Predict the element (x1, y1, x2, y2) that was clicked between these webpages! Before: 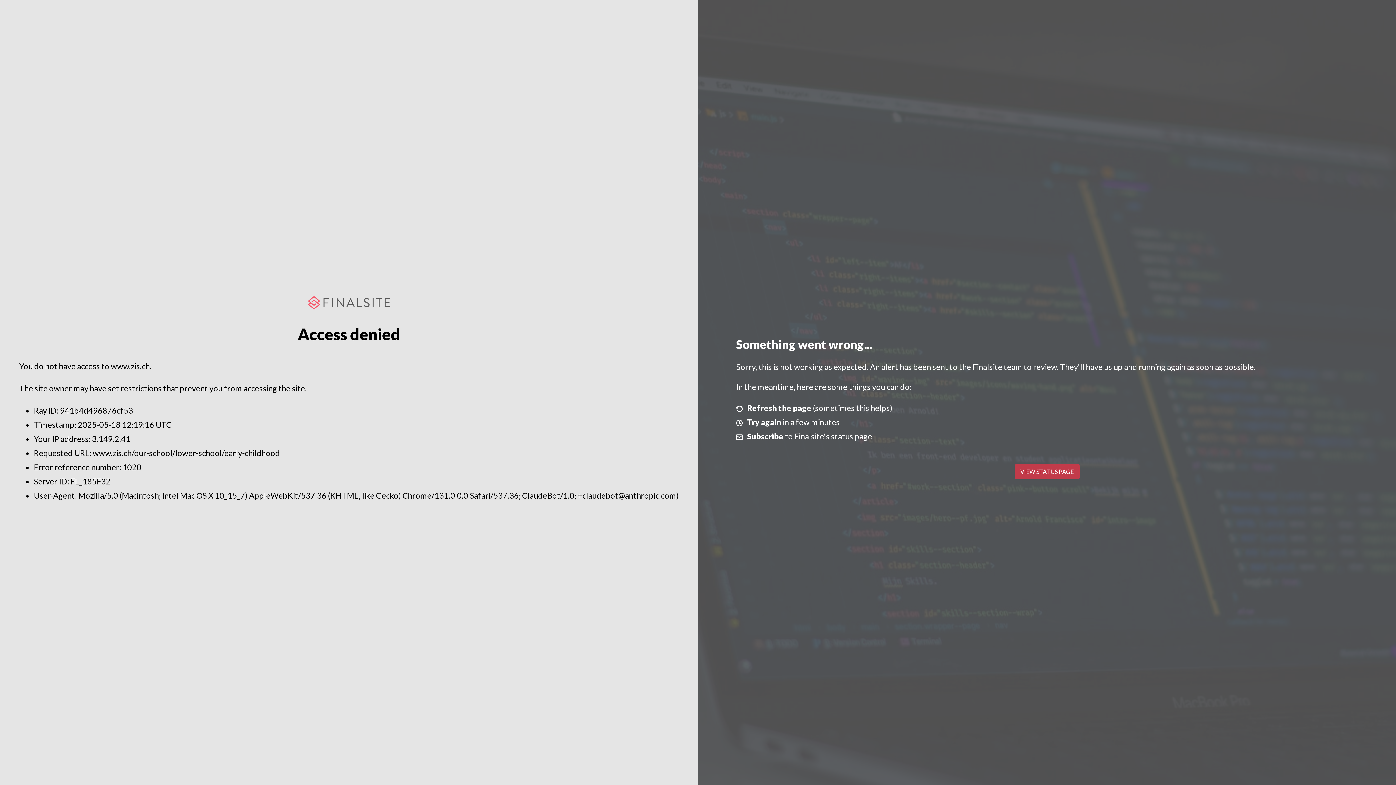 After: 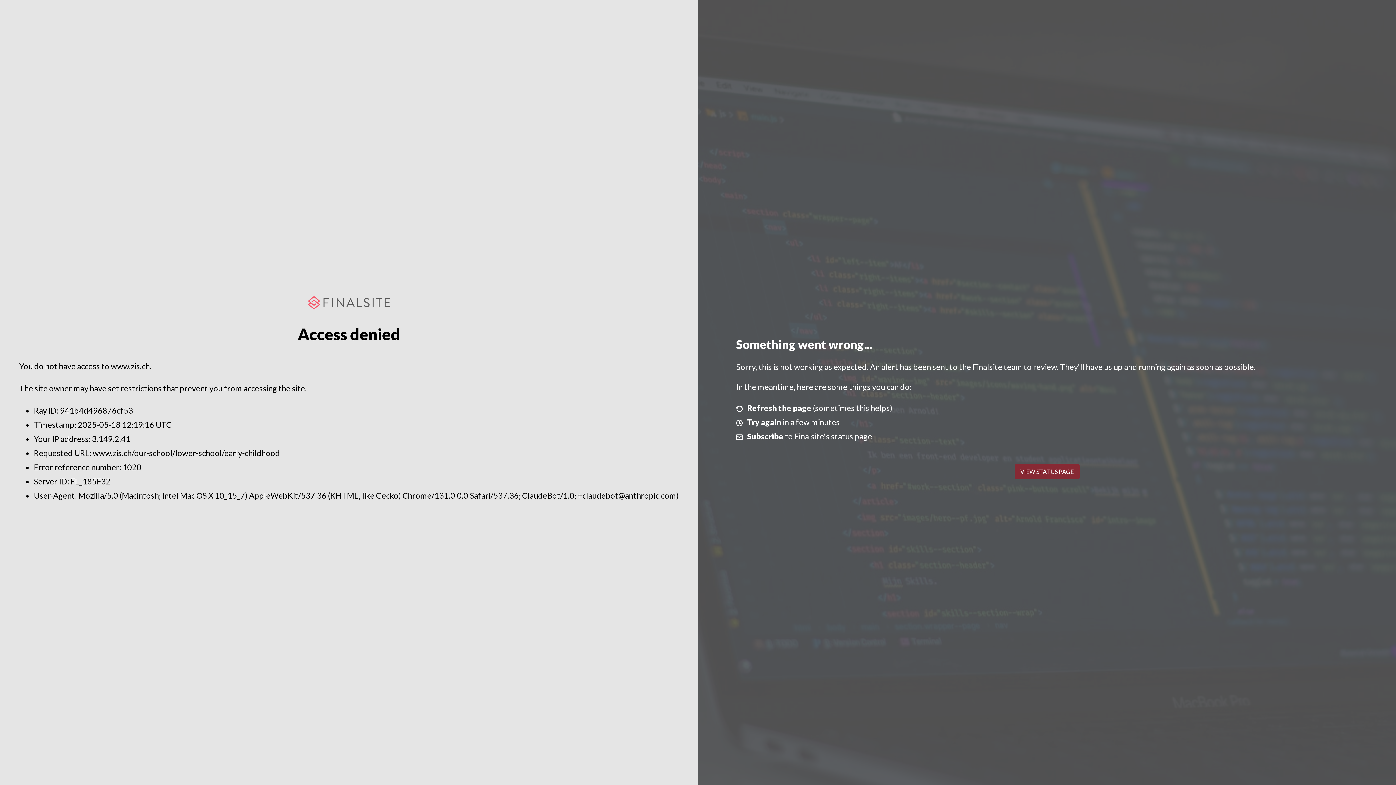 Action: bbox: (1014, 464, 1079, 479) label: VIEW STATUS PAGE